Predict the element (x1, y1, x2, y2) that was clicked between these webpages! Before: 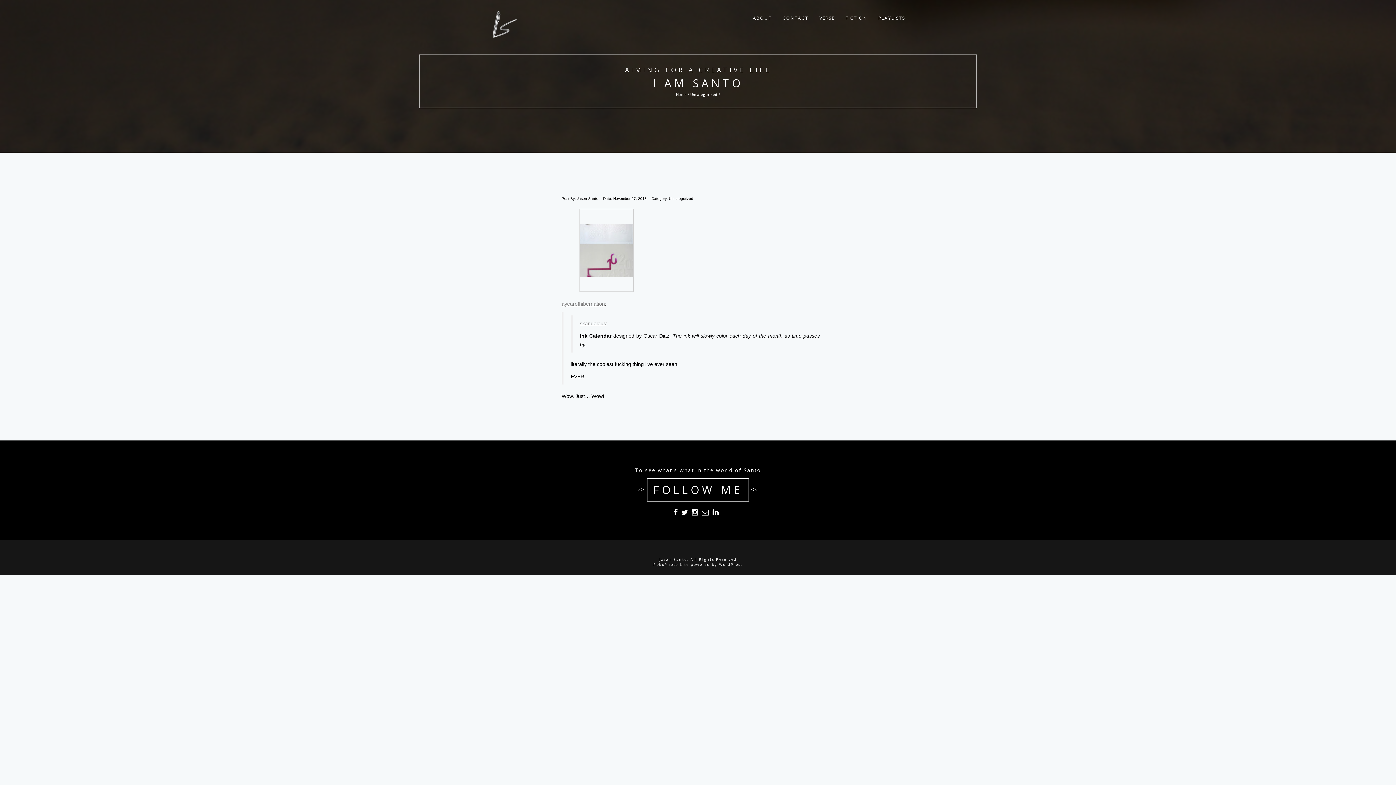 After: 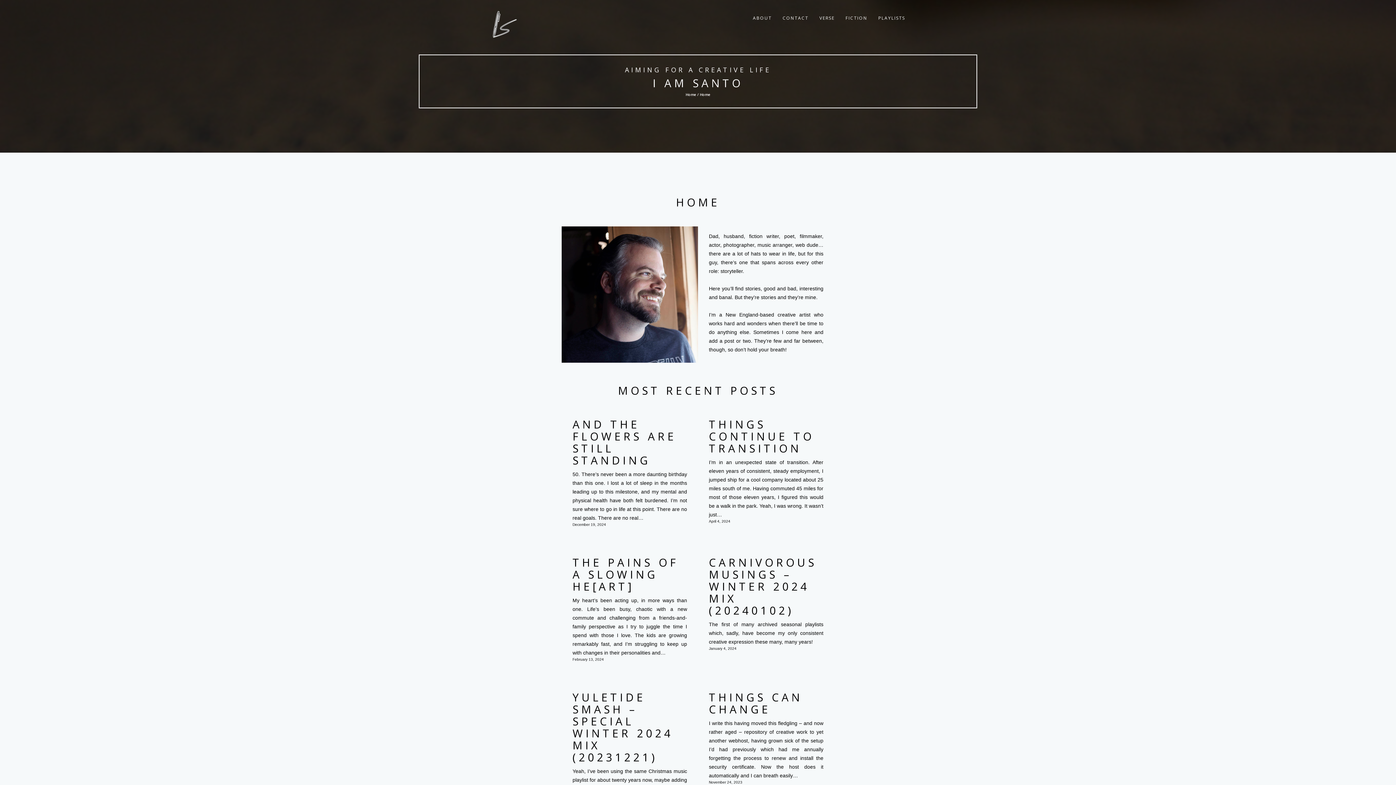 Action: label: I AM SANTO bbox: (652, 75, 743, 90)